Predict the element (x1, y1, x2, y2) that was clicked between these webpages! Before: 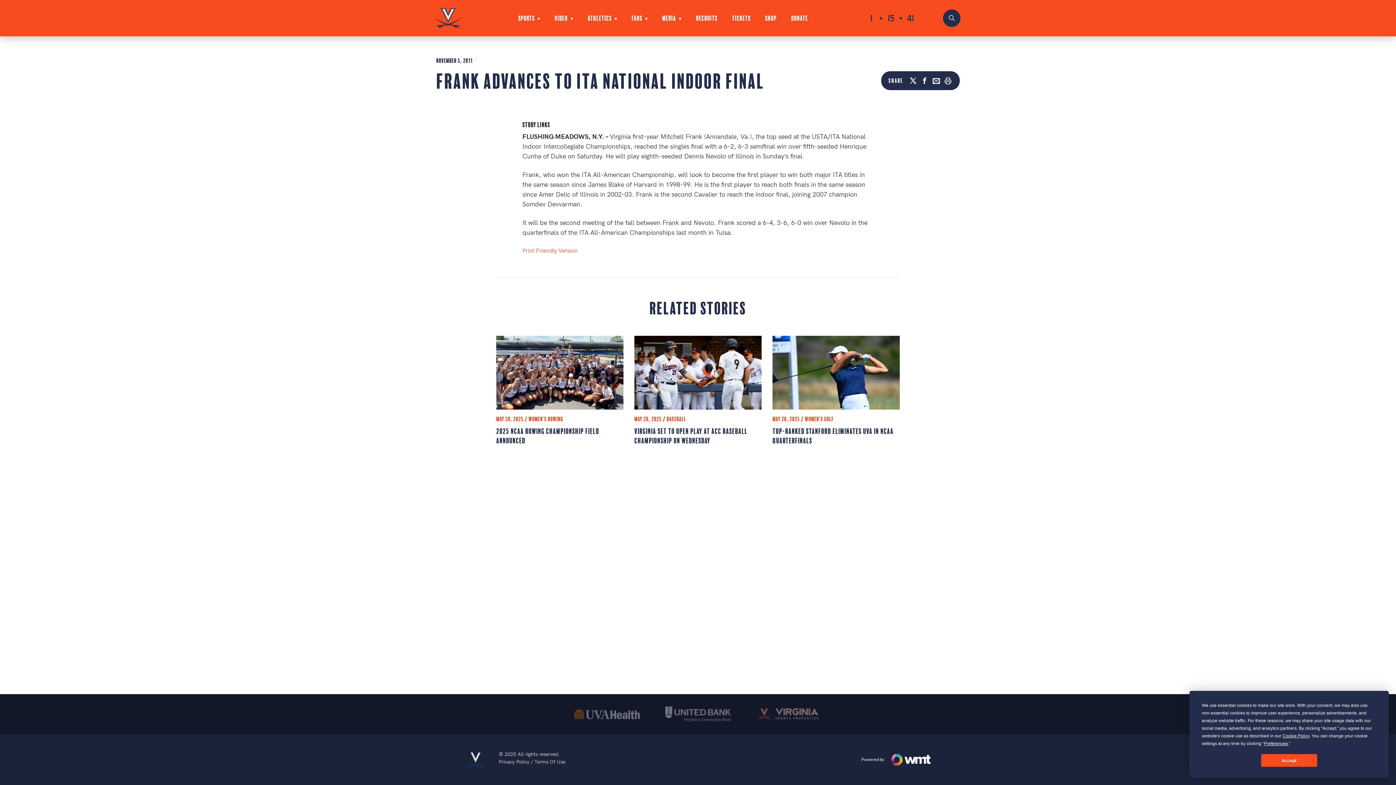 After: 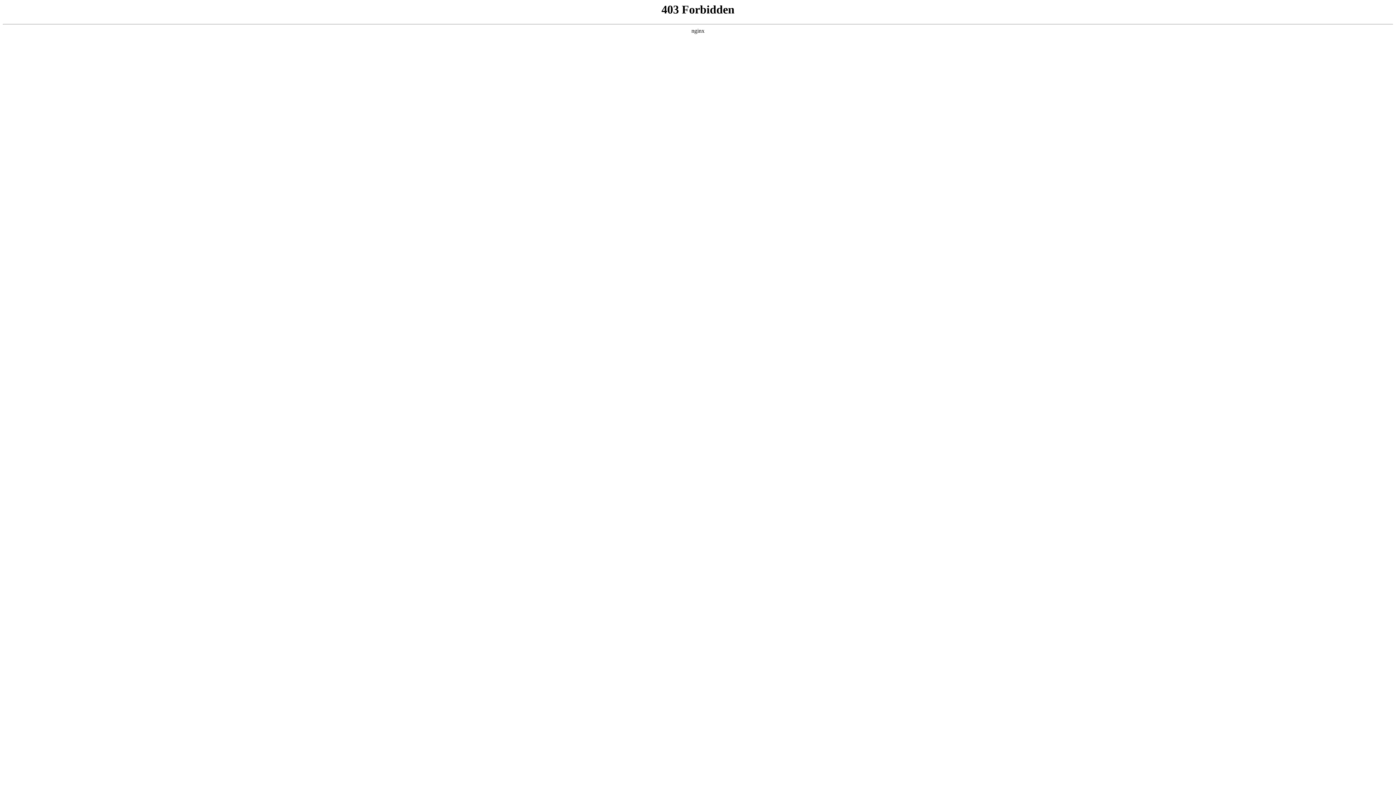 Action: bbox: (791, 14, 808, 20) label: DONATE